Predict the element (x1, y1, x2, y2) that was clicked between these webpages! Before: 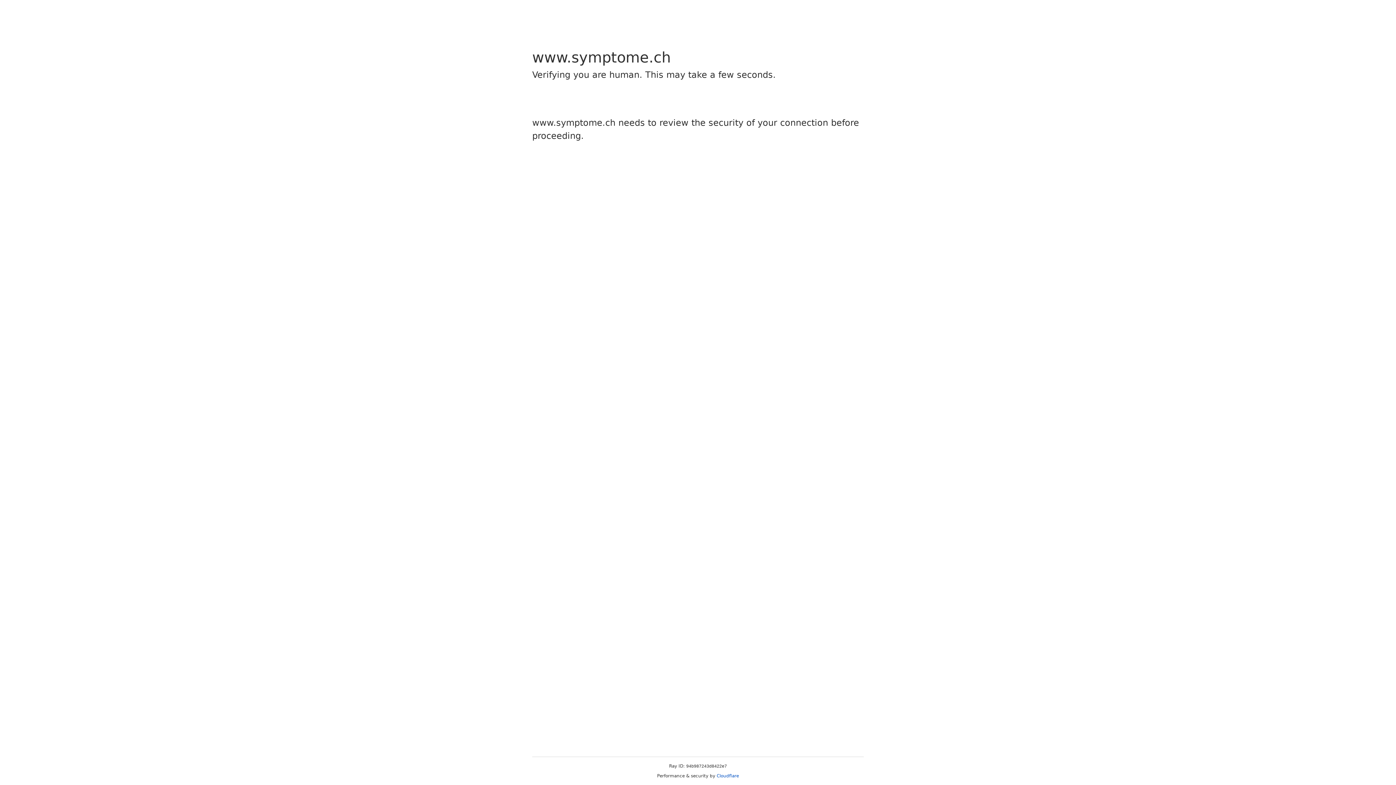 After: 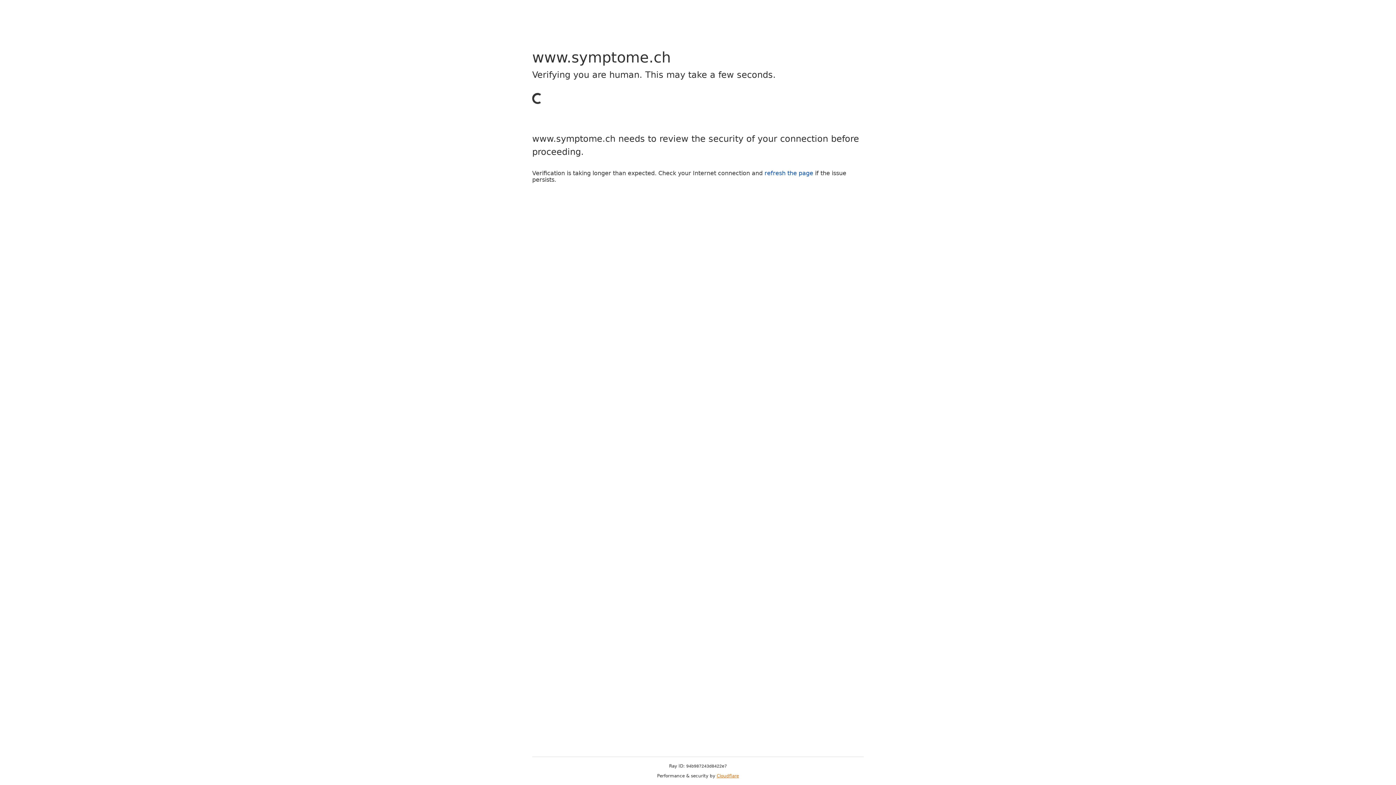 Action: label: Cloudflare bbox: (716, 773, 739, 778)